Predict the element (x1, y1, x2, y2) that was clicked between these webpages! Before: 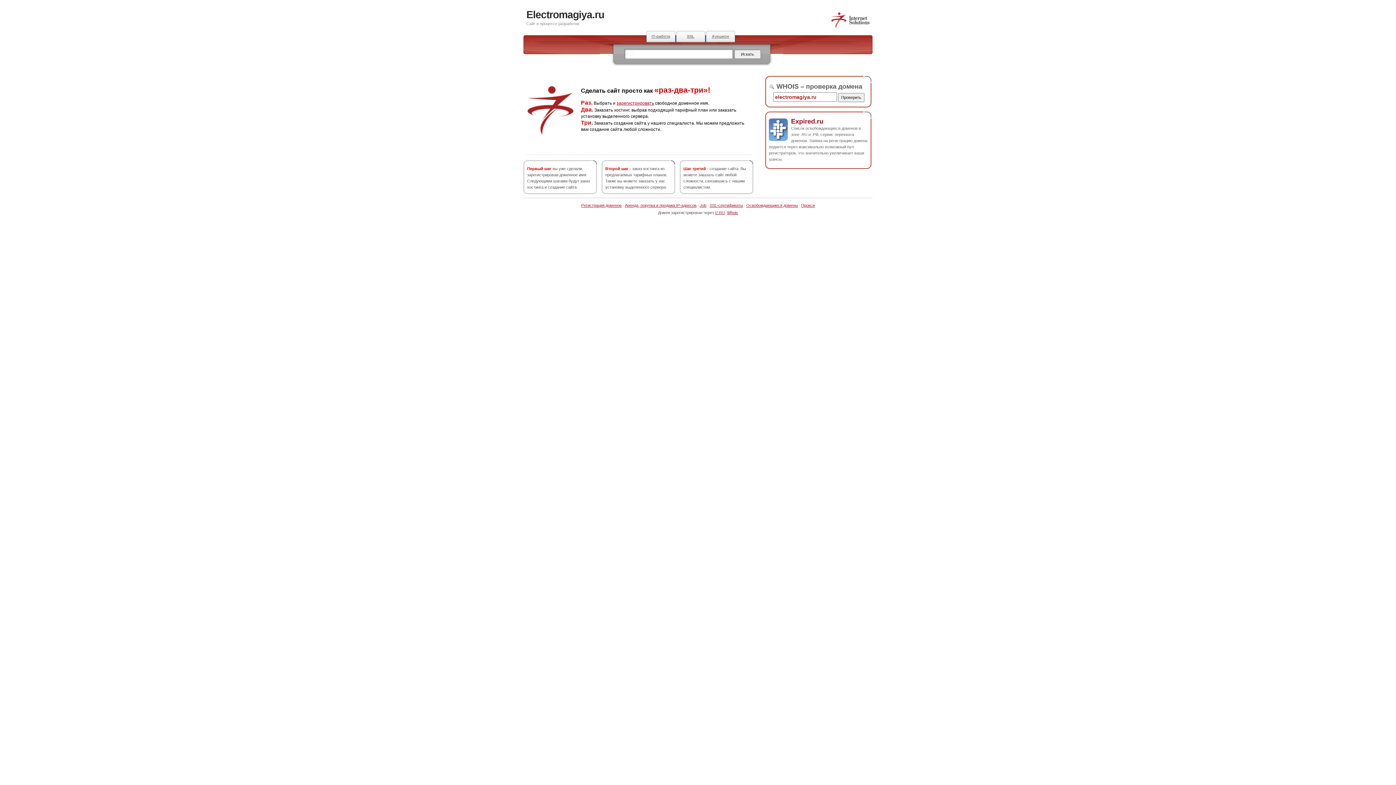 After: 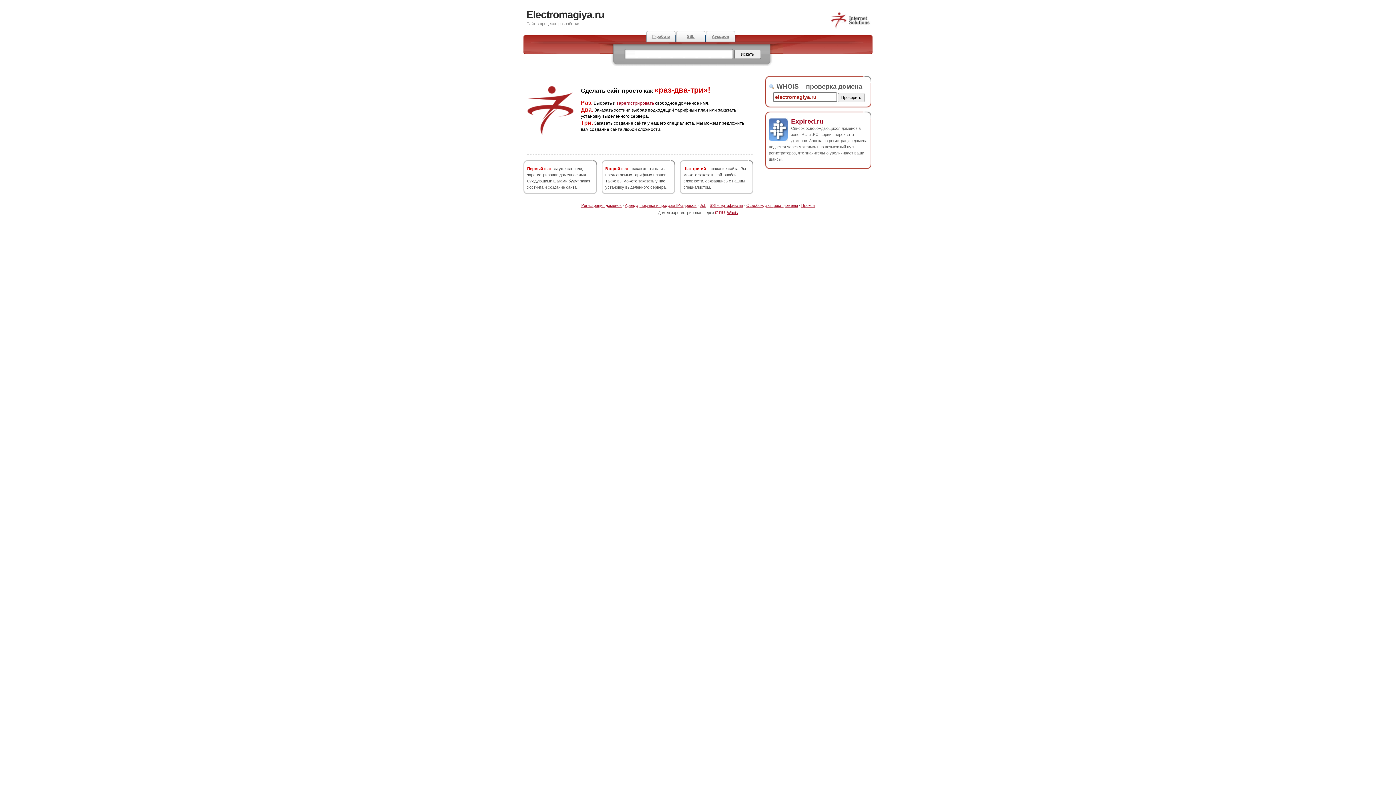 Action: bbox: (715, 210, 725, 214) label: i7.RU